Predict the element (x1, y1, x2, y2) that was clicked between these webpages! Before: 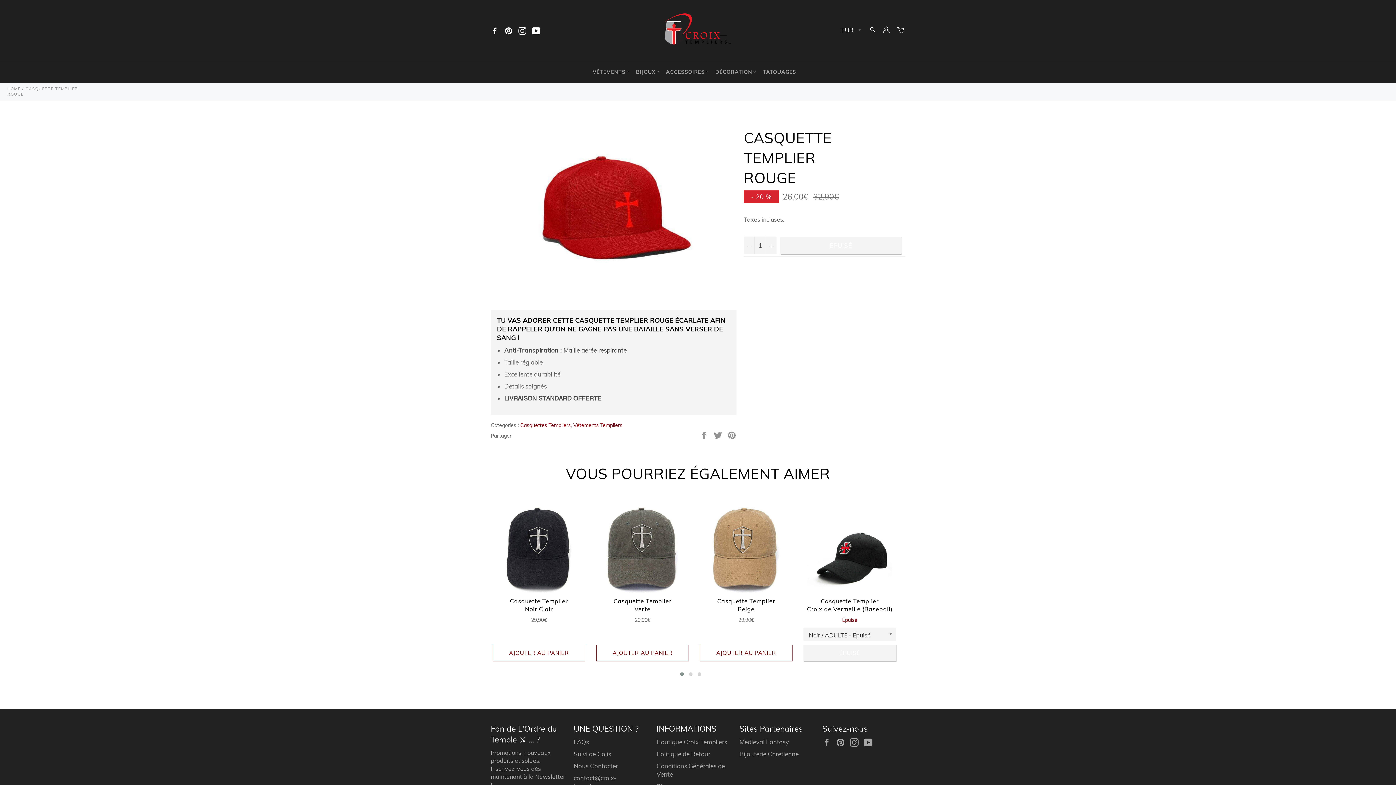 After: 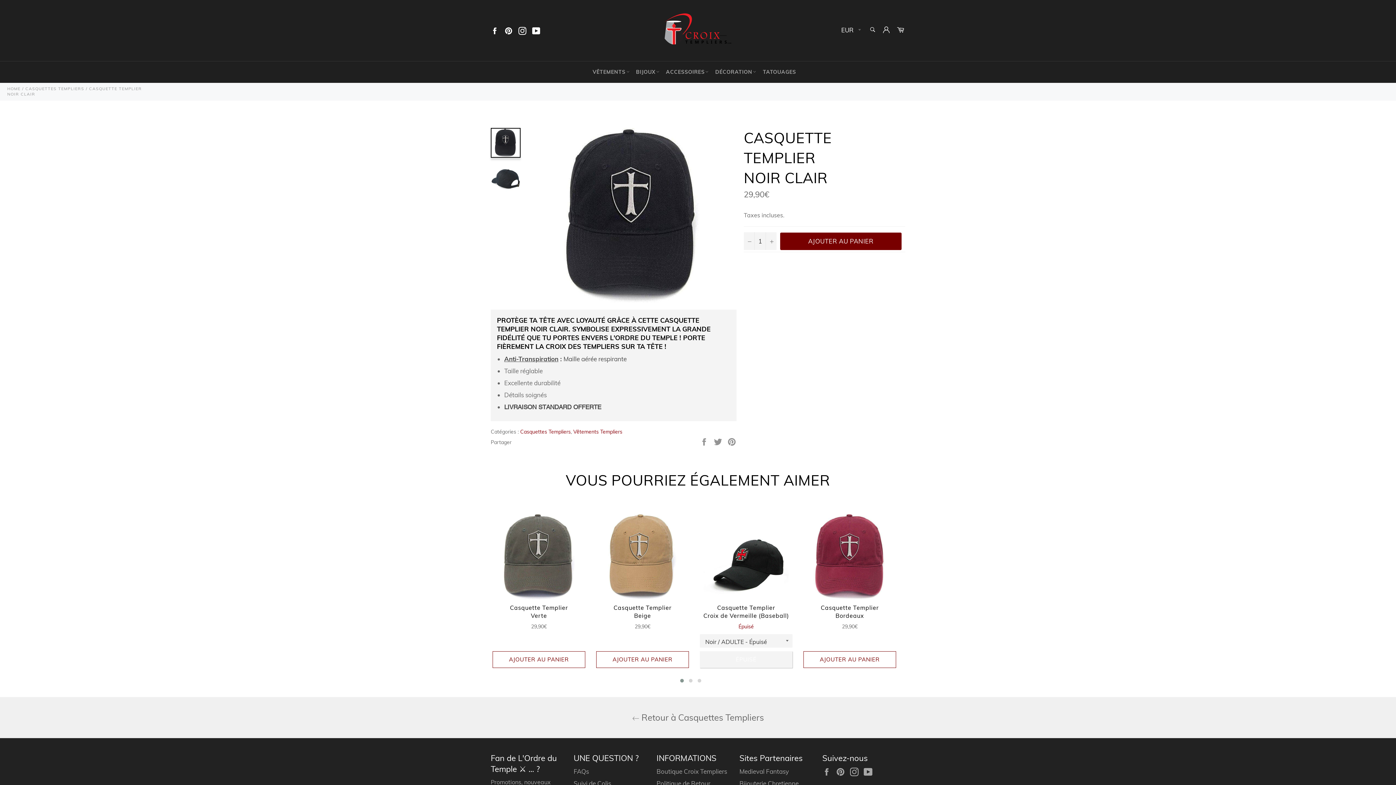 Action: bbox: (490, 502, 587, 627) label: Casquette Templier
Noir Clair
Prix régulier
29,90€